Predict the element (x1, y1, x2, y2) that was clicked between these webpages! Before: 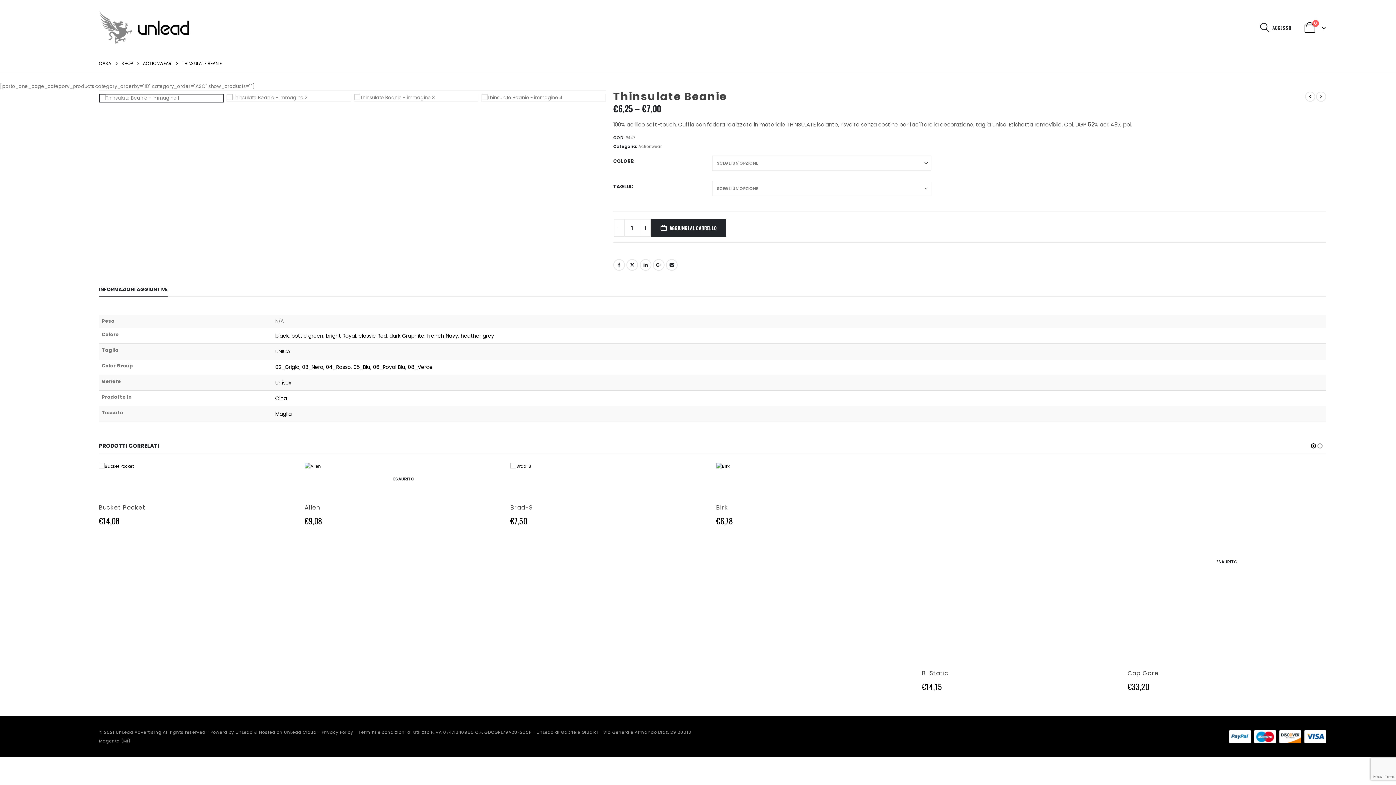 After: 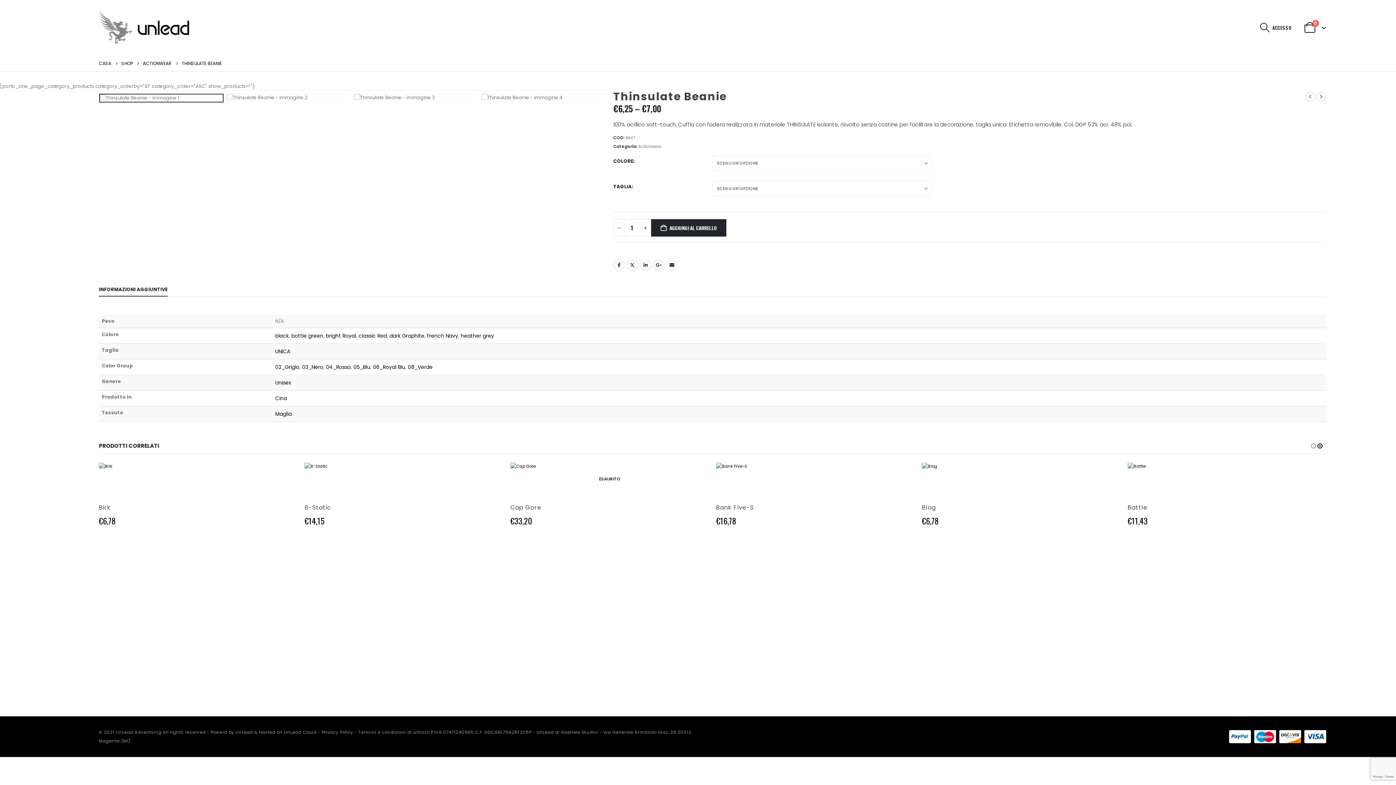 Action: bbox: (1317, 441, 1323, 450) label: Owl Carousel Pagination